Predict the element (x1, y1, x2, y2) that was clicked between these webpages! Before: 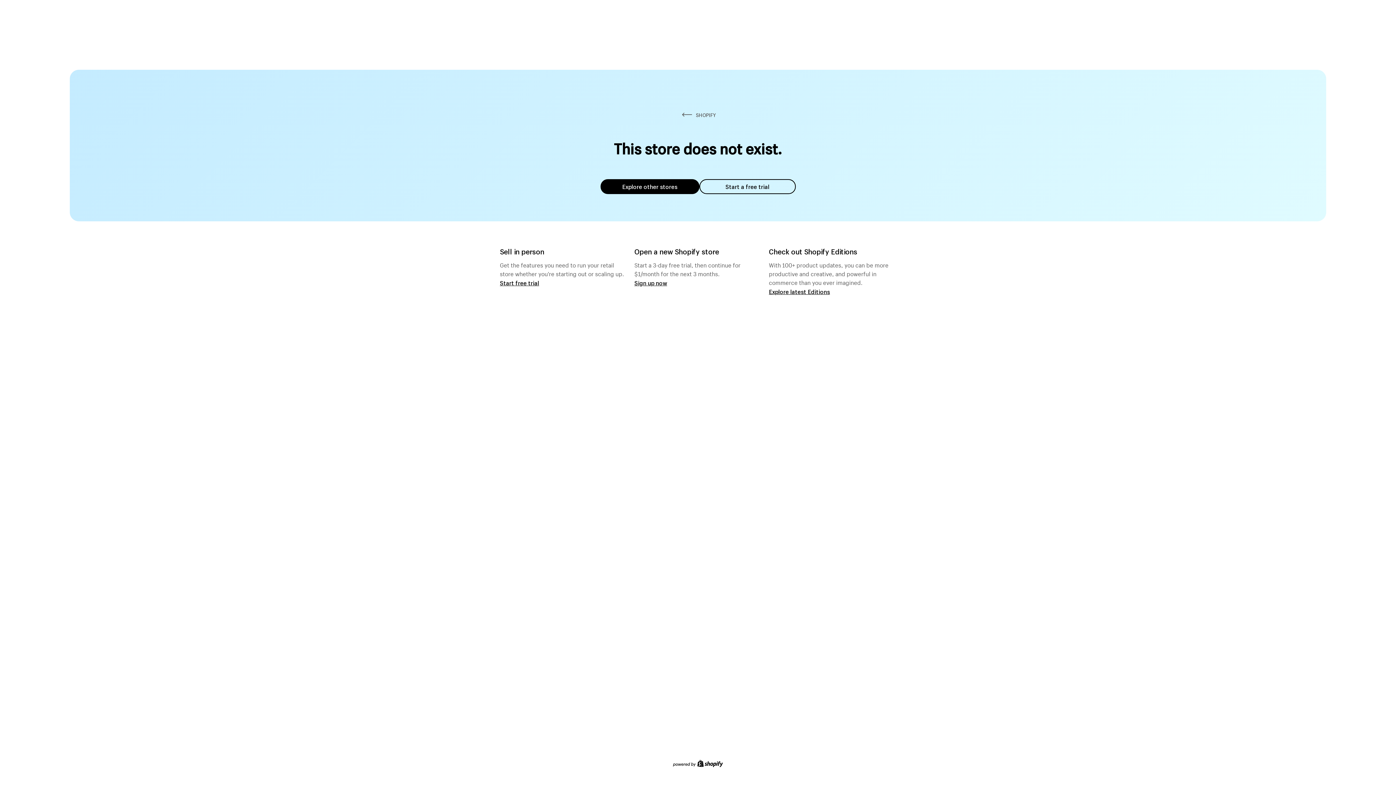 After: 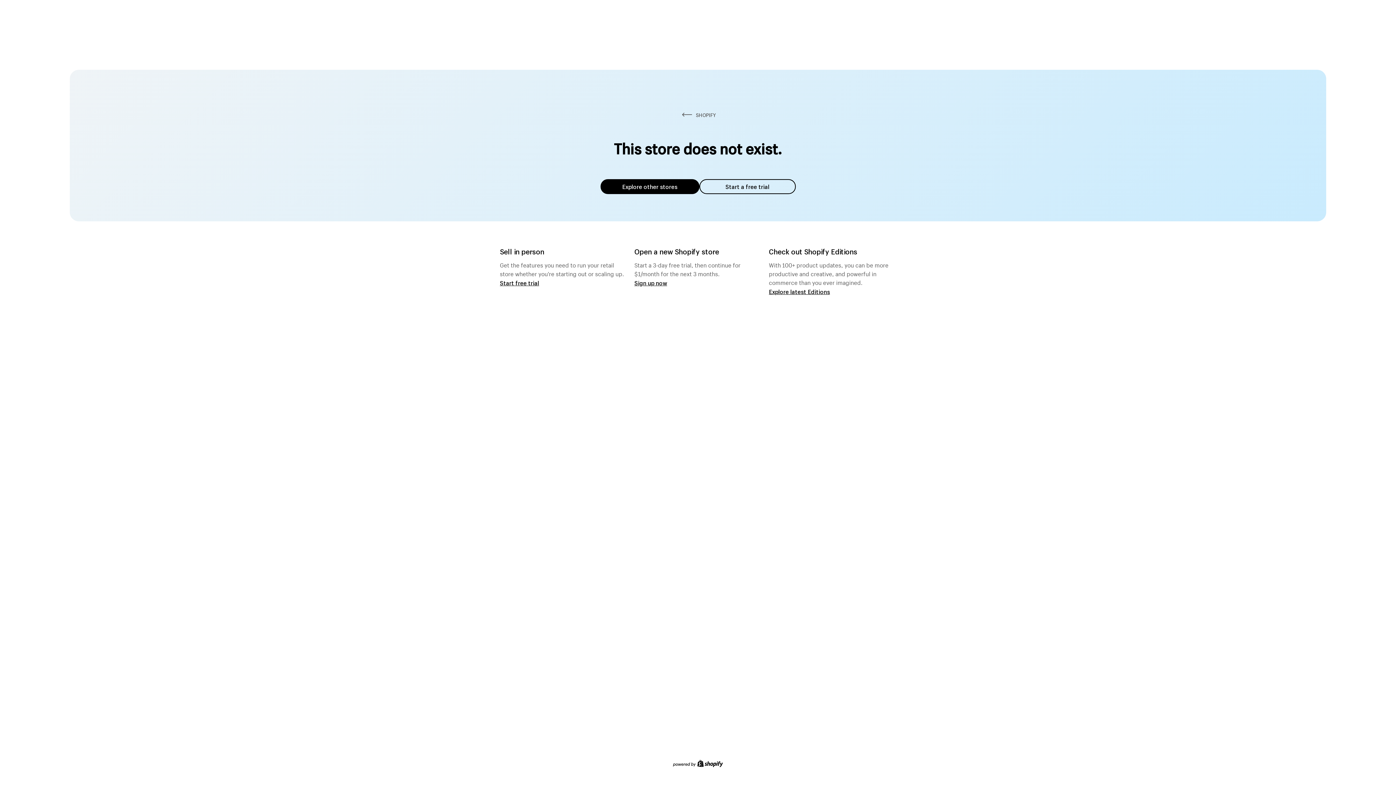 Action: bbox: (600, 179, 699, 194) label: Explore other stores